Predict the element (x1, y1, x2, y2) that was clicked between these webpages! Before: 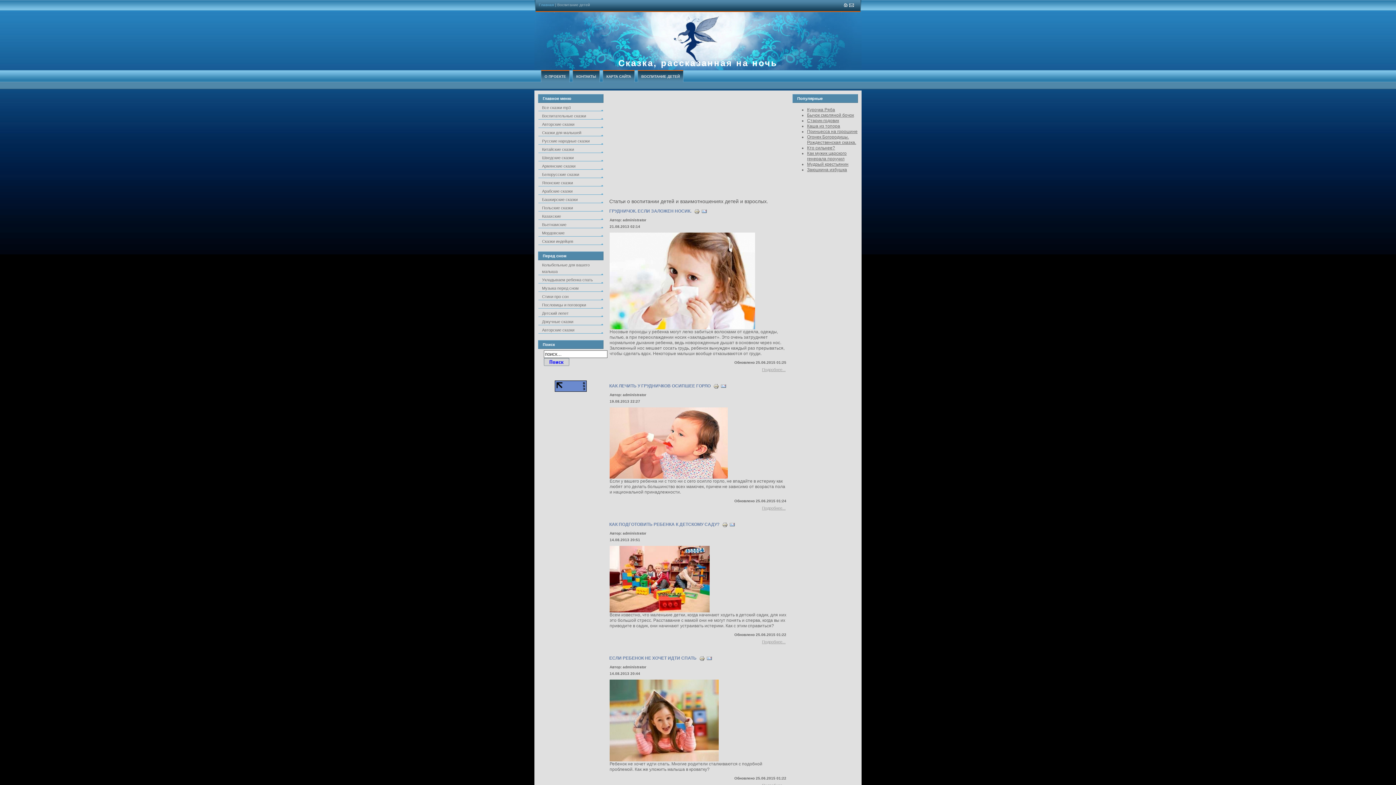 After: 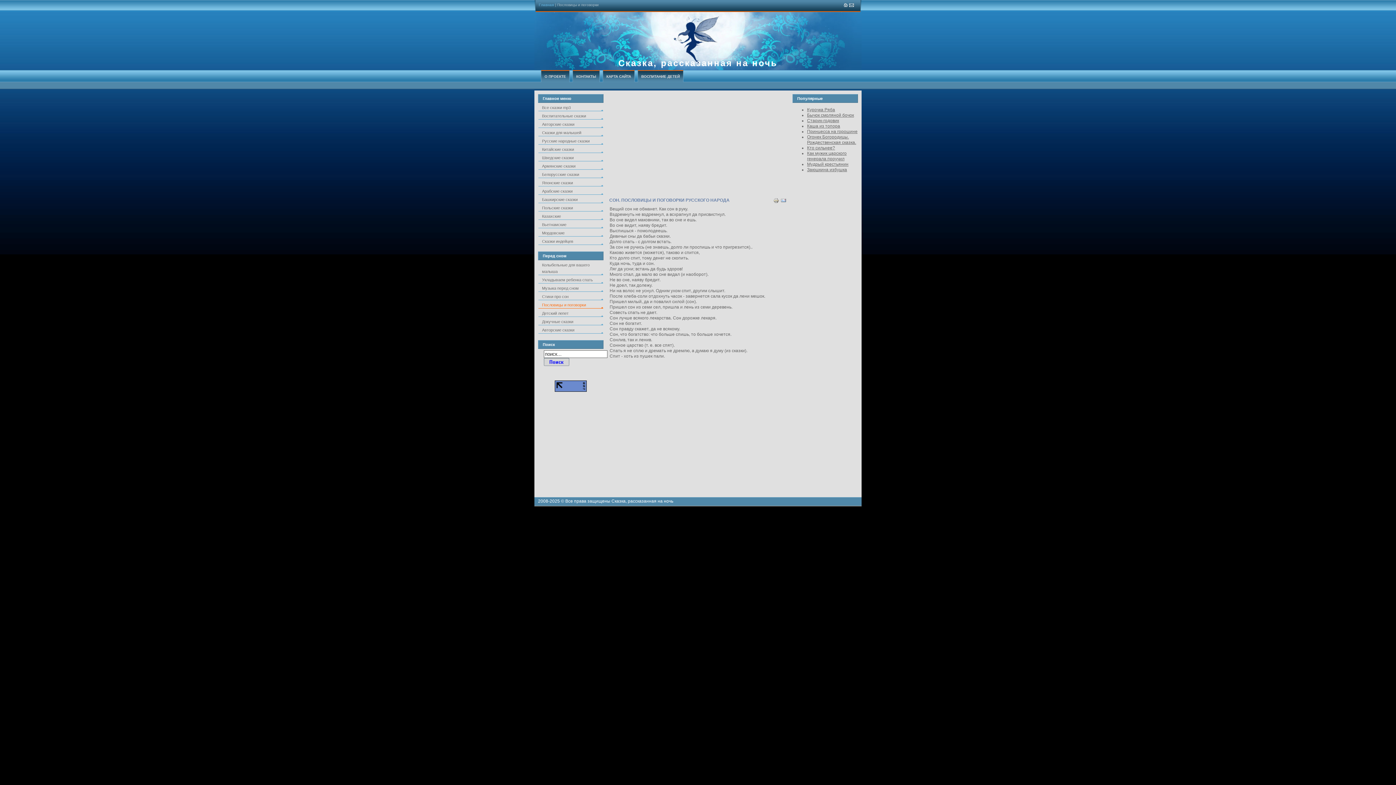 Action: bbox: (538, 300, 603, 308) label: Пословицы и поговорки